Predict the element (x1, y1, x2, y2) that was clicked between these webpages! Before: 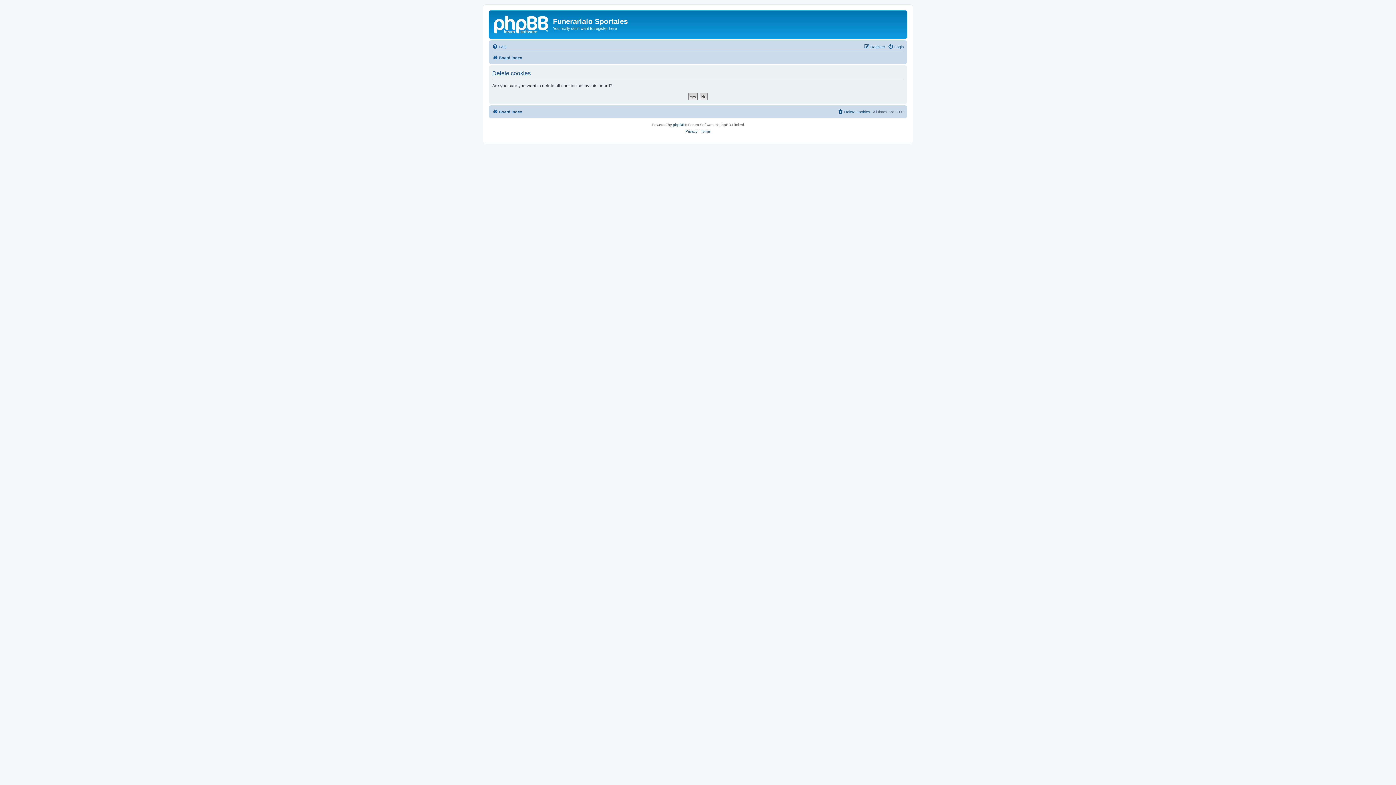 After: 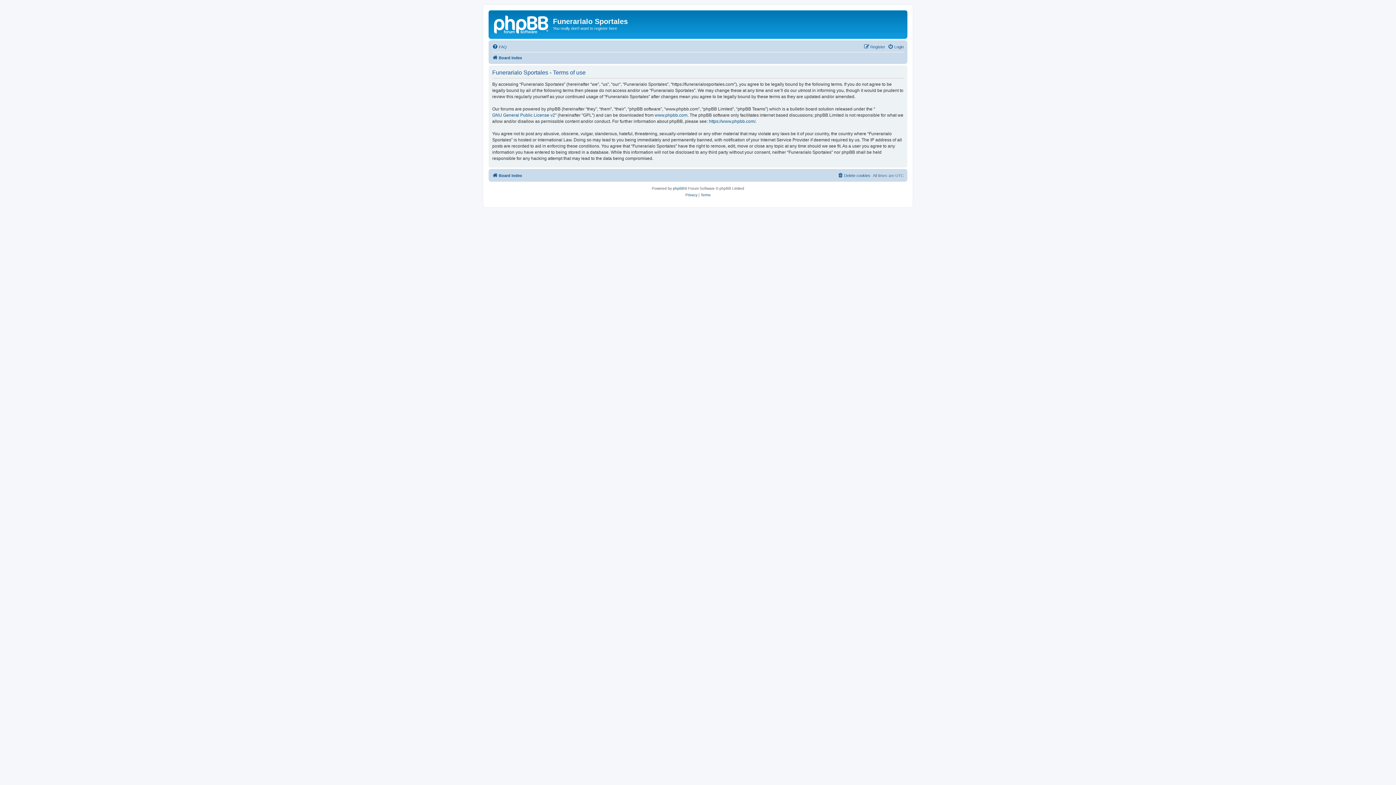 Action: bbox: (700, 128, 710, 134) label: Terms